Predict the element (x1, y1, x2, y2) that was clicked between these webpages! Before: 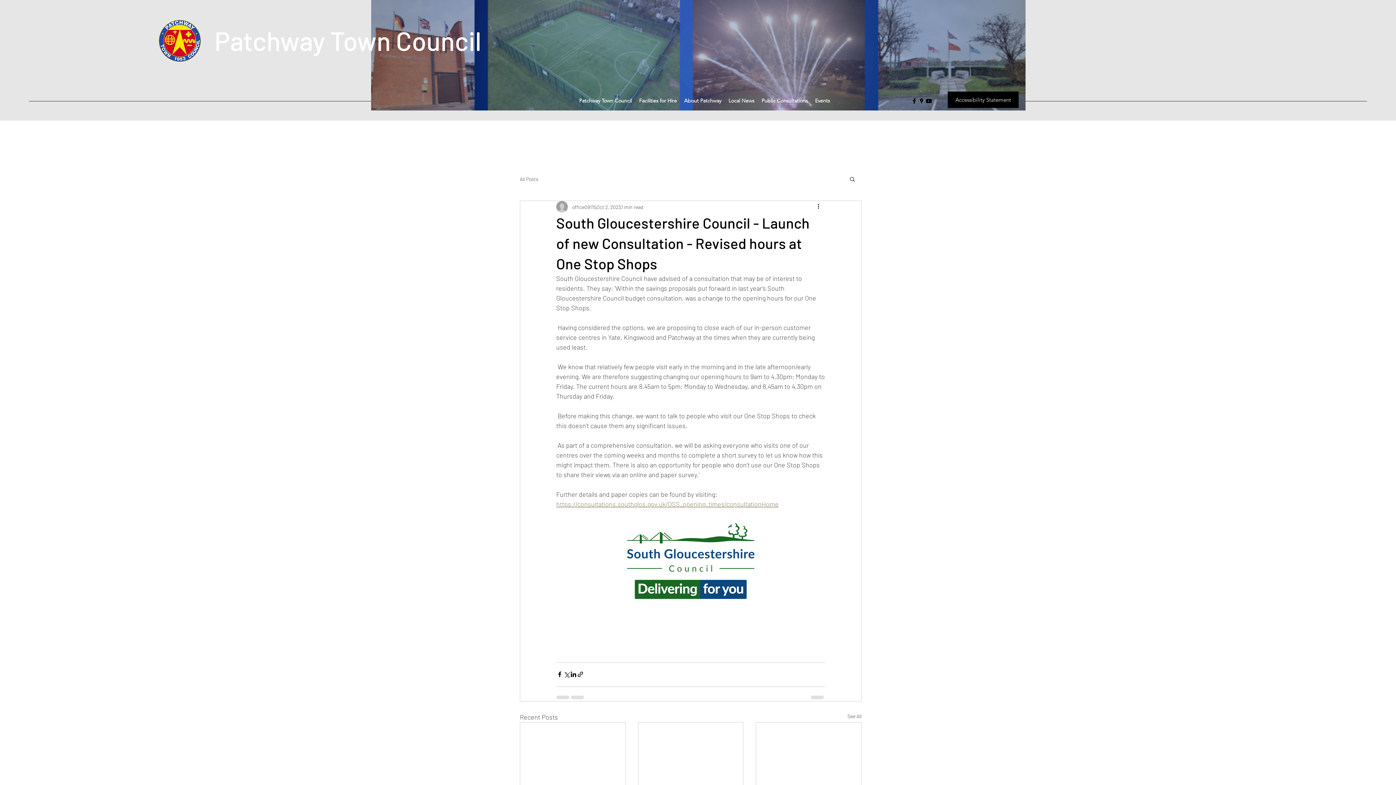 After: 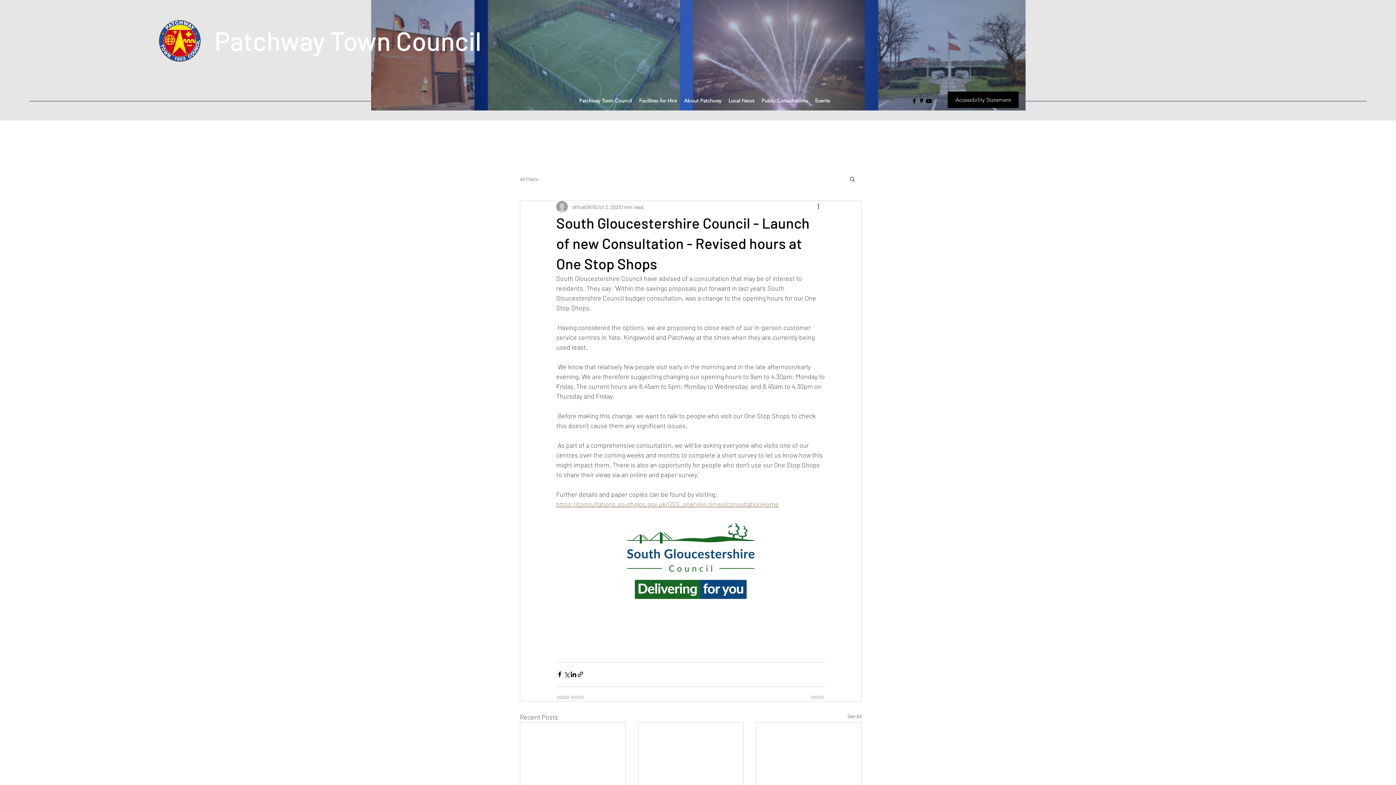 Action: bbox: (918, 97, 925, 104) label: Google Places